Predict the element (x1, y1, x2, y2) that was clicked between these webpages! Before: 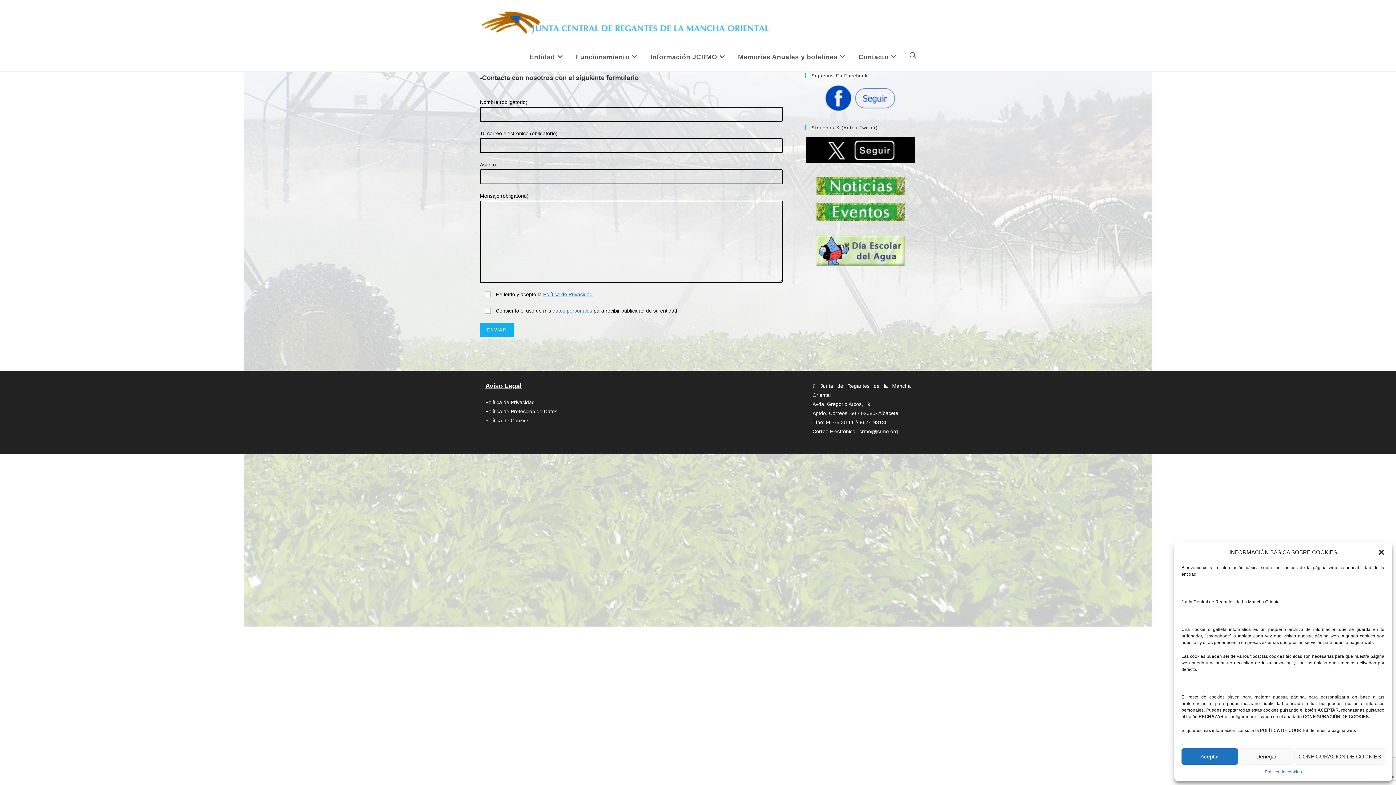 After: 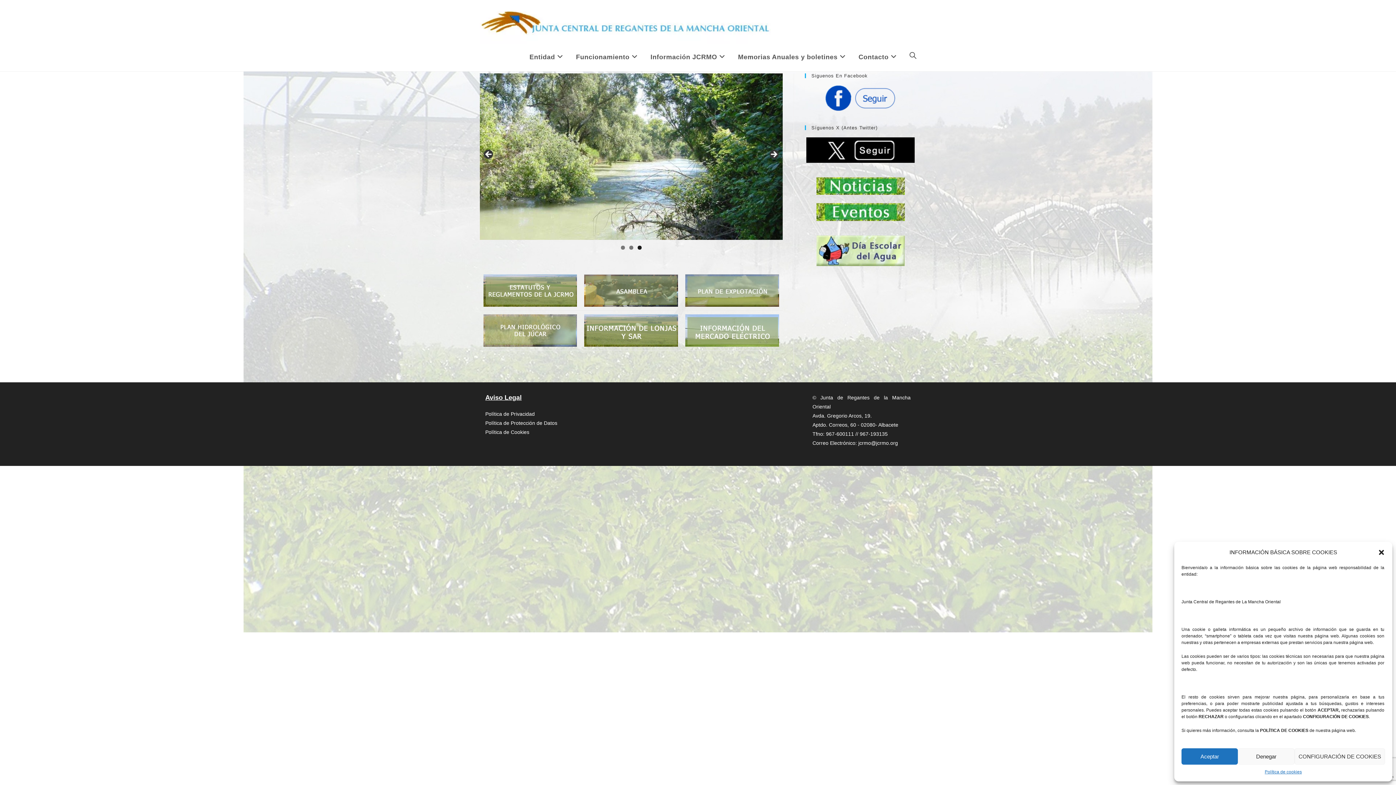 Action: bbox: (480, 18, 770, 24)